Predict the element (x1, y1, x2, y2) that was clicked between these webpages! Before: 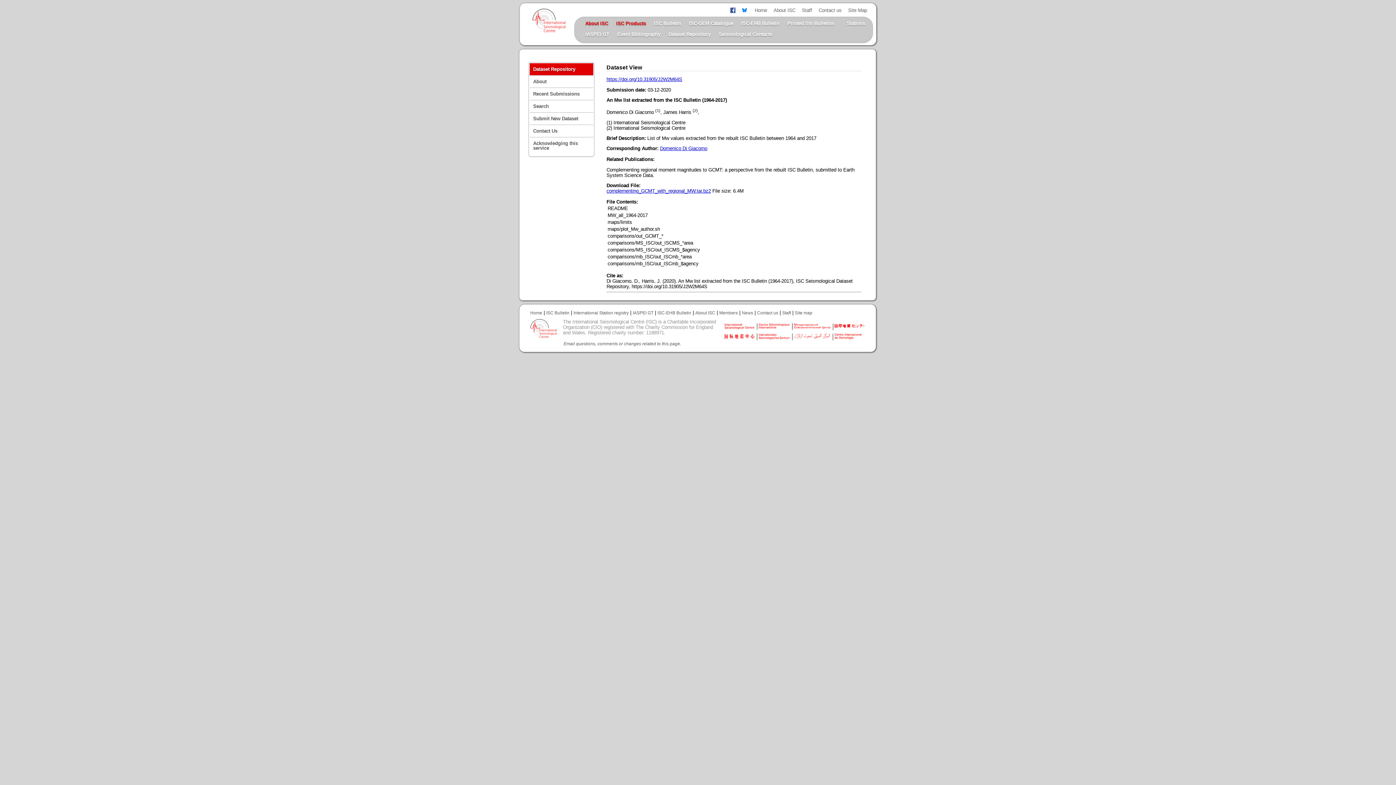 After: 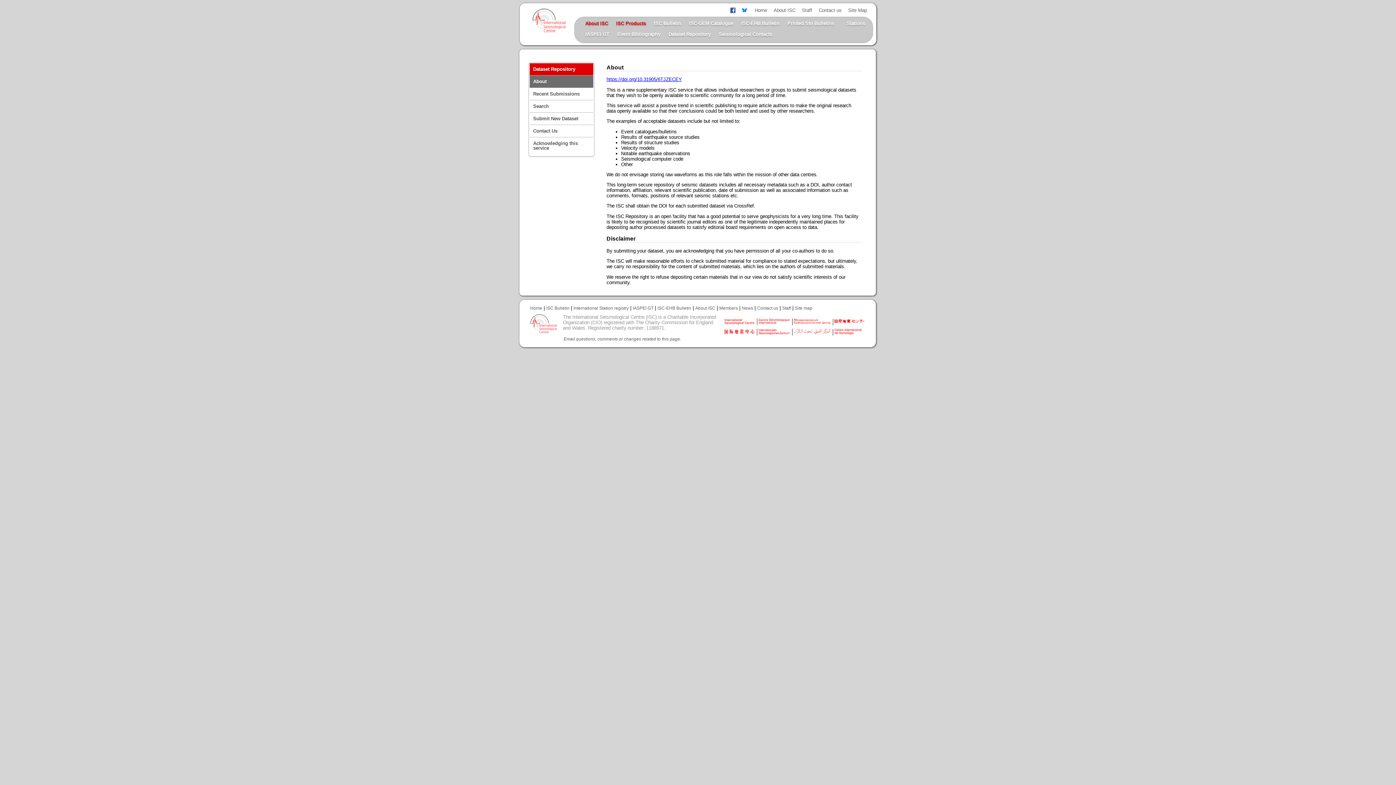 Action: bbox: (666, 28, 712, 38) label: Dataset Repository